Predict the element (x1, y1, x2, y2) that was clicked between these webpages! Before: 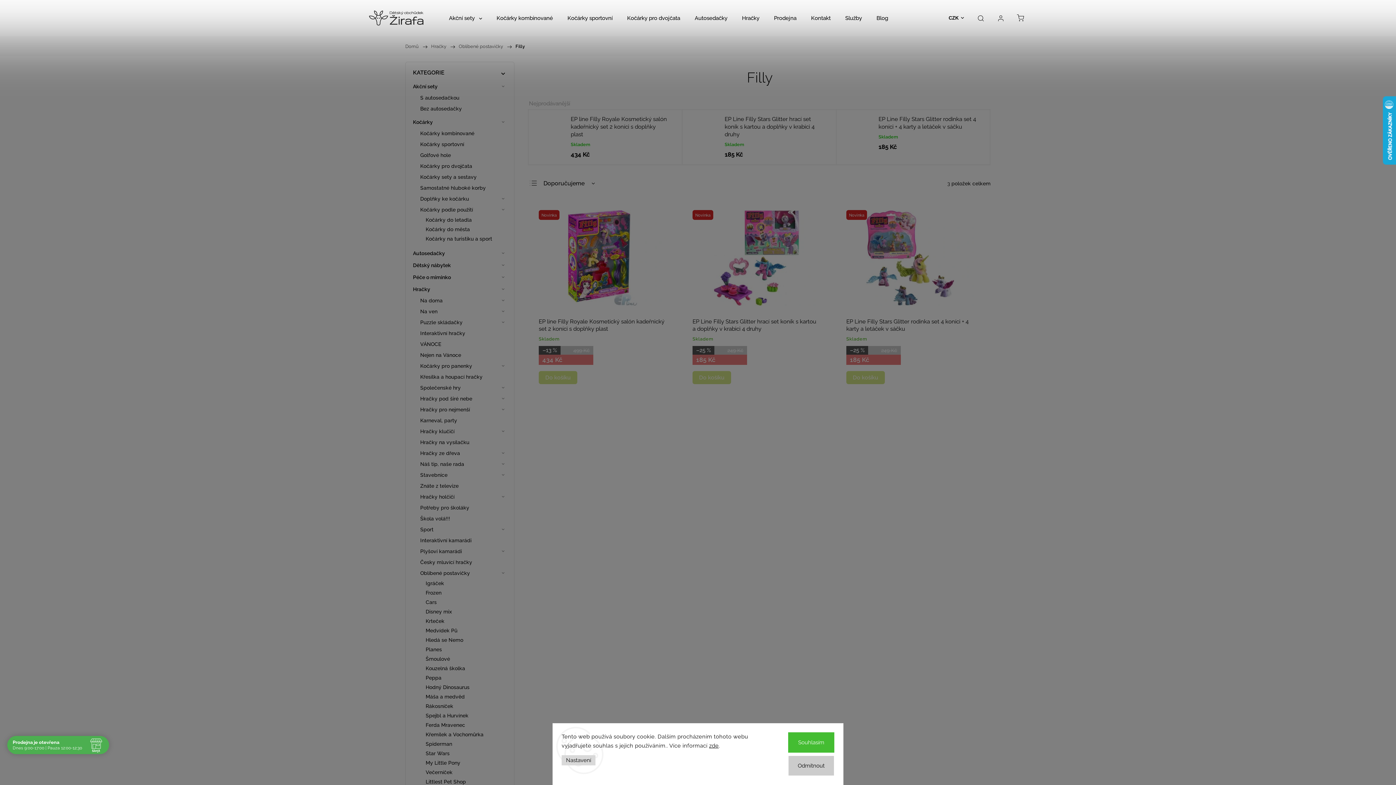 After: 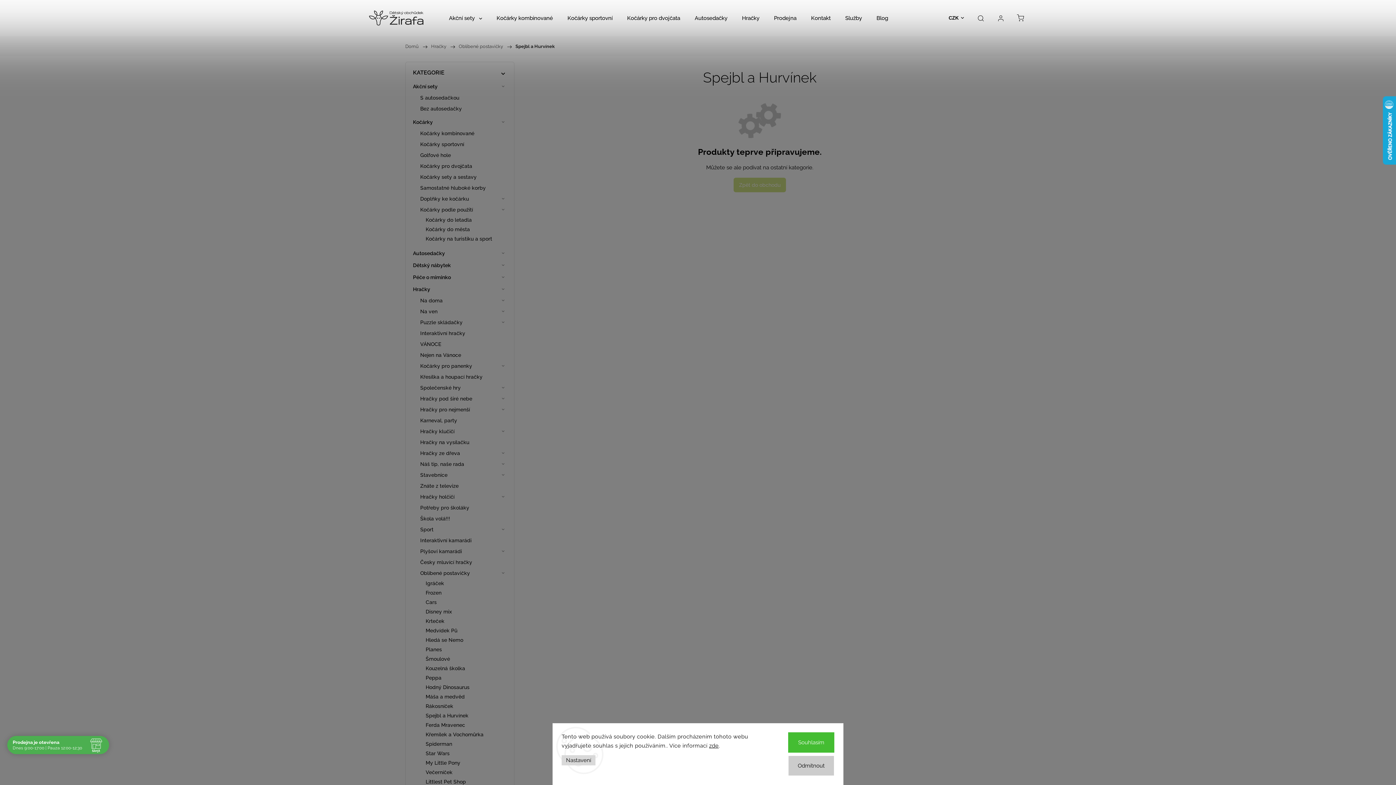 Action: label: Spejbl a Hurvínek bbox: (418, 711, 506, 720)